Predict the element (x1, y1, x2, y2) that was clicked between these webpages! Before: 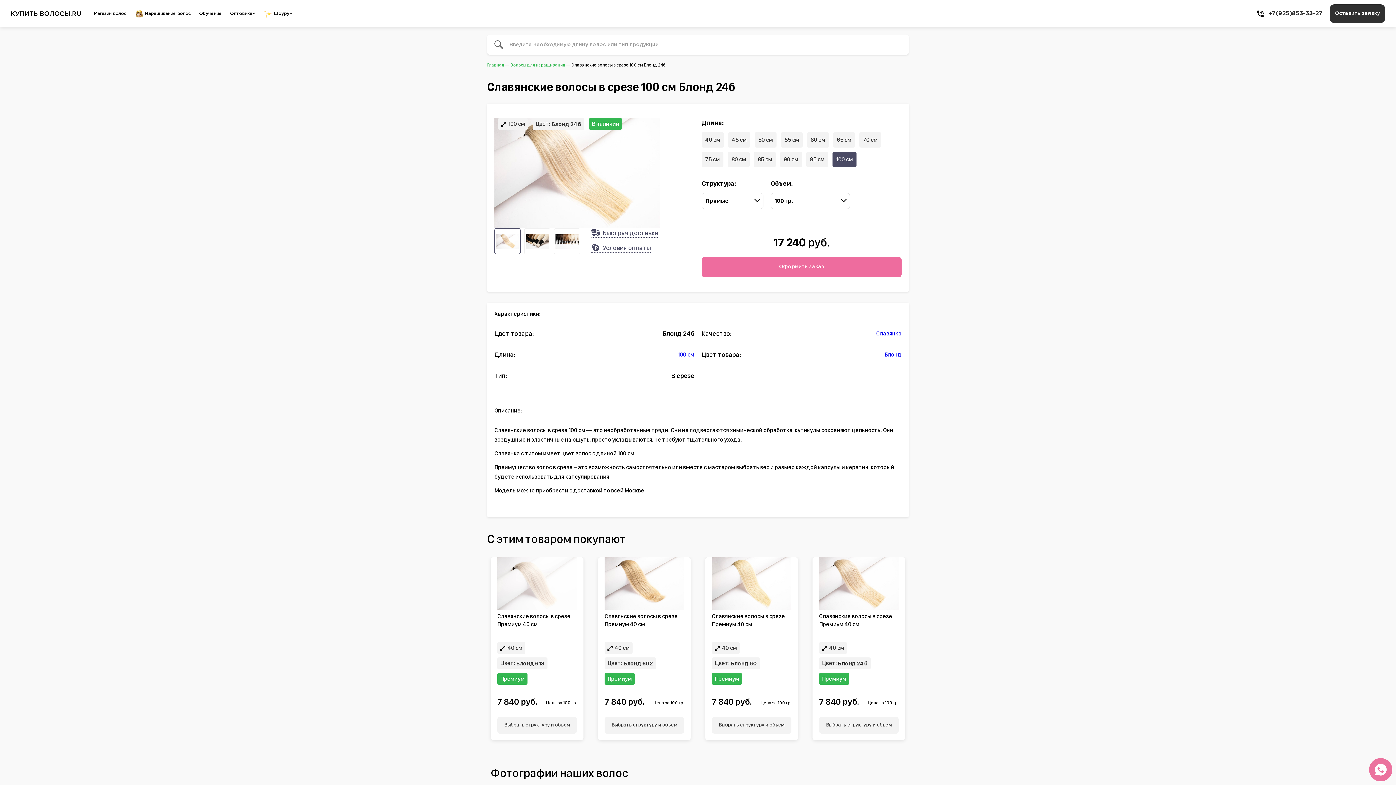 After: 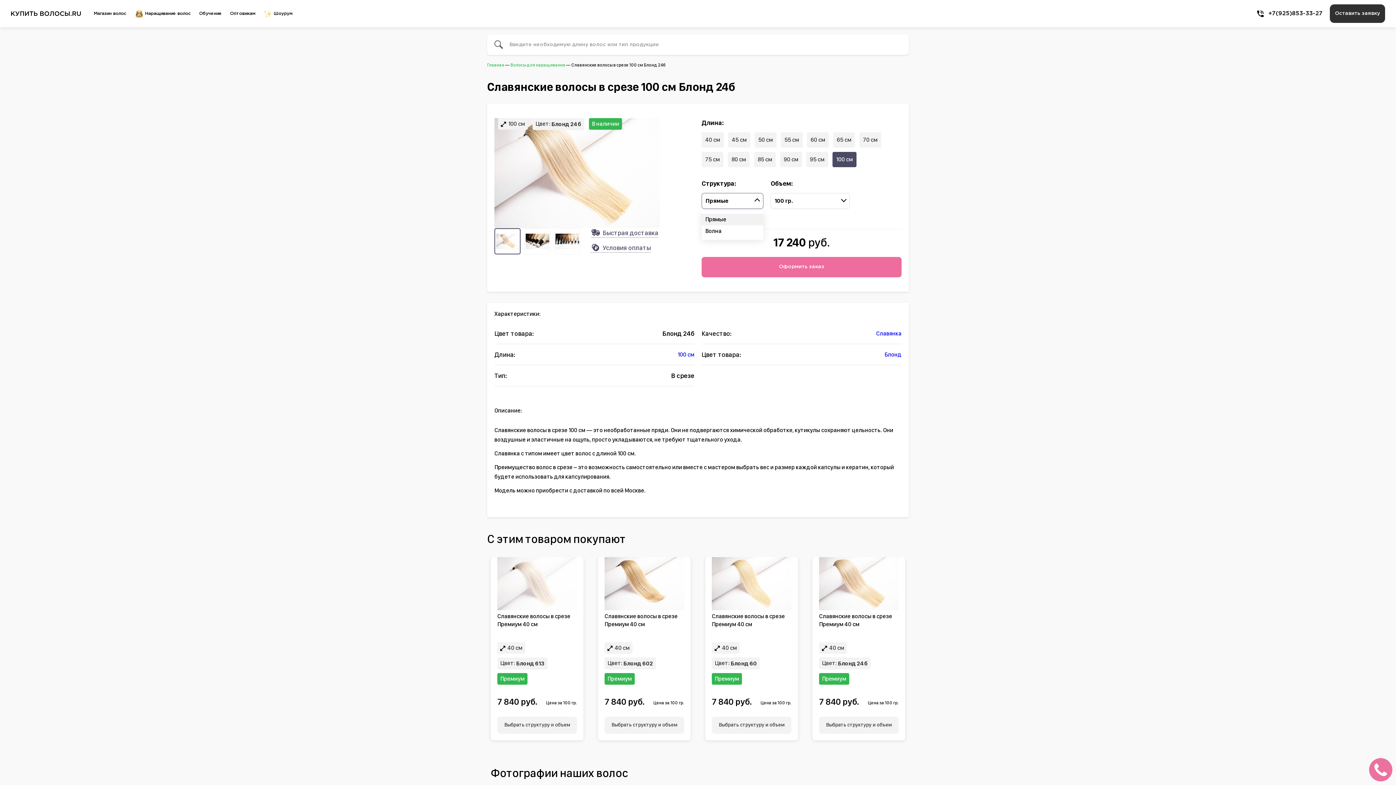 Action: bbox: (701, 193, 763, 209) label: Прямые